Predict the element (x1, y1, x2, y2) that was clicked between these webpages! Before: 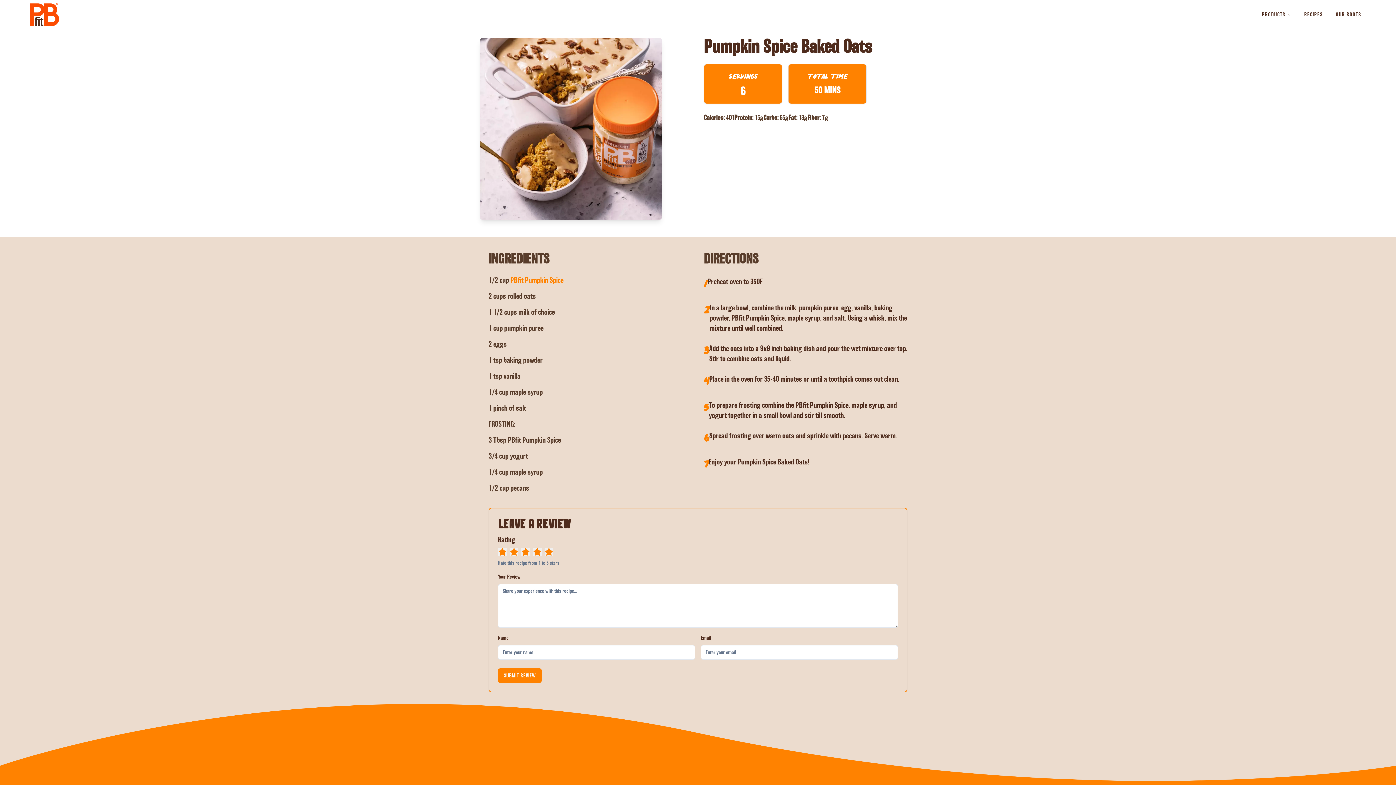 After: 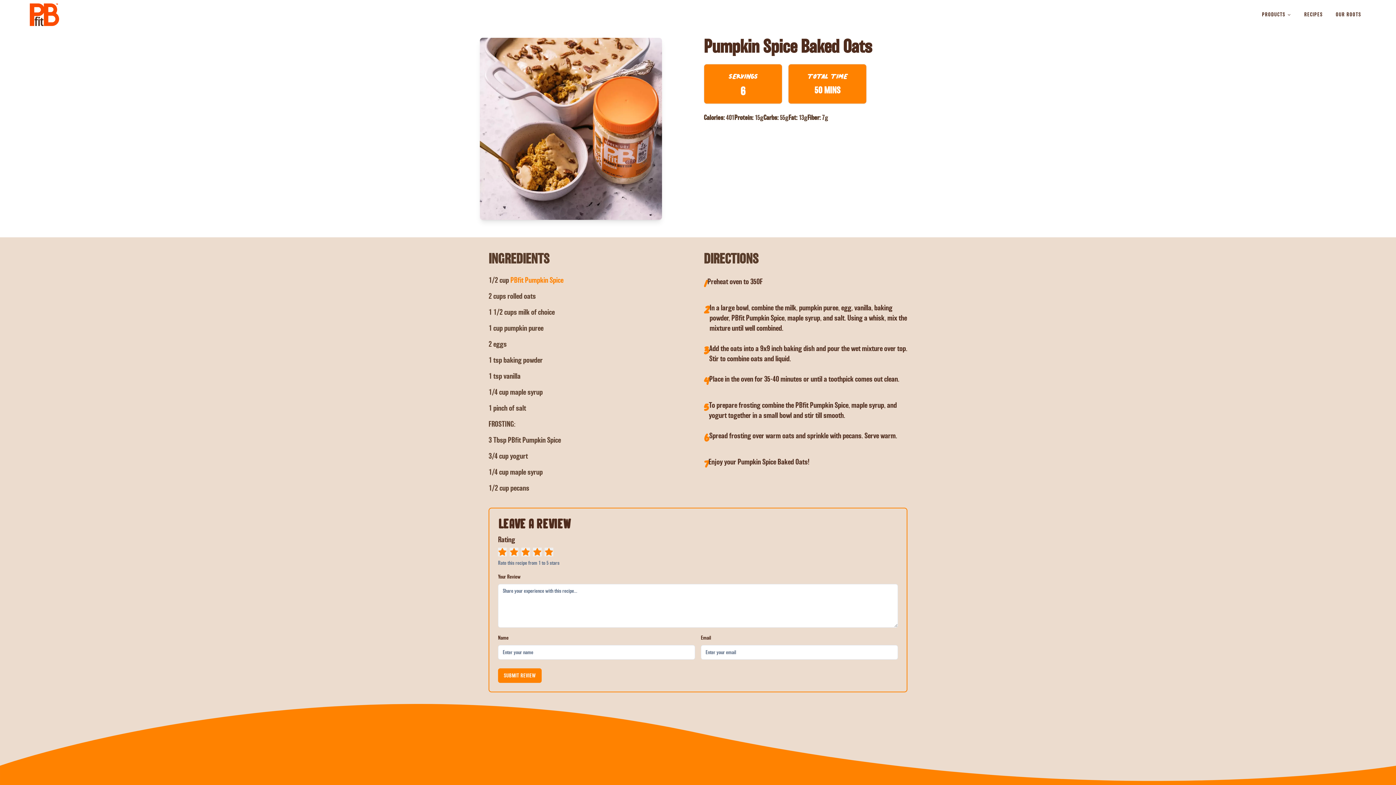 Action: bbox: (544, 548, 553, 556)